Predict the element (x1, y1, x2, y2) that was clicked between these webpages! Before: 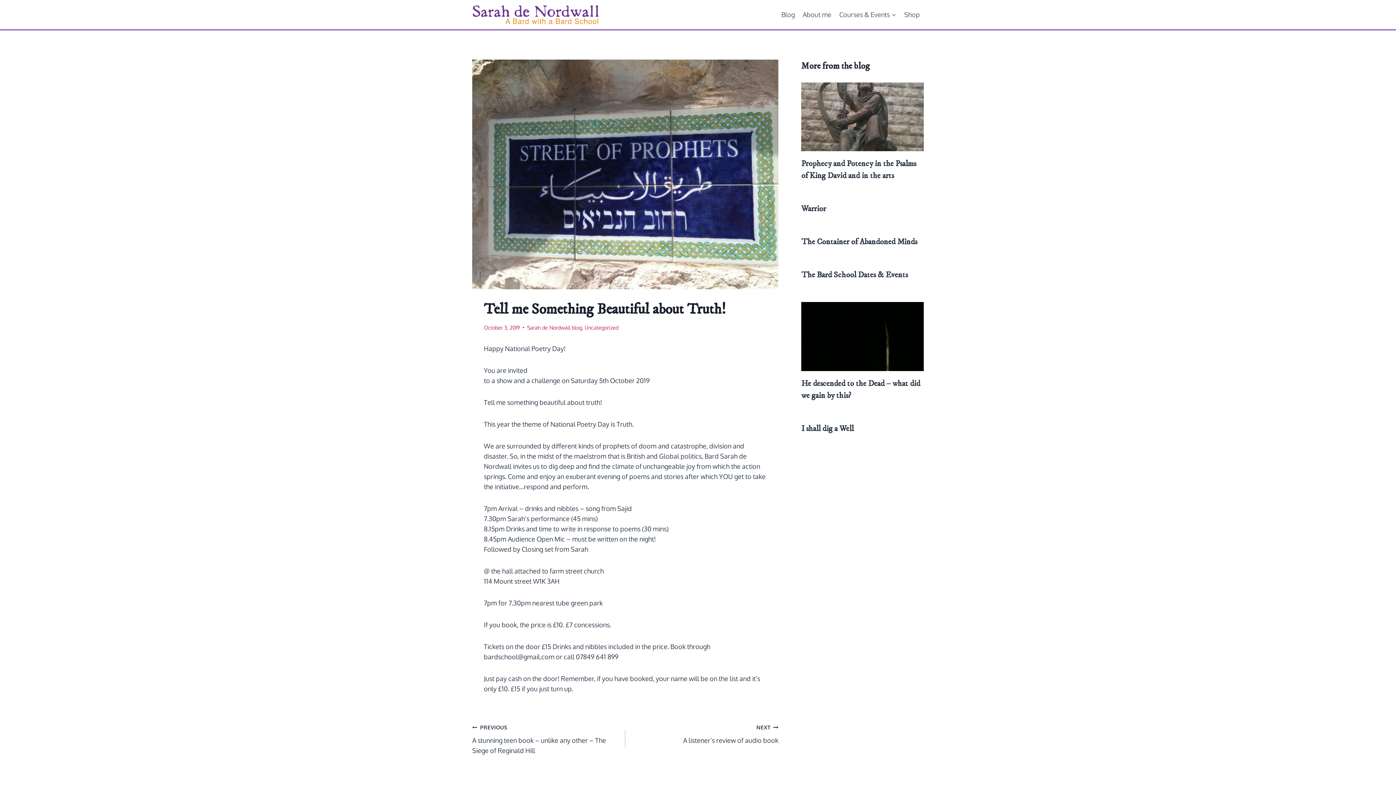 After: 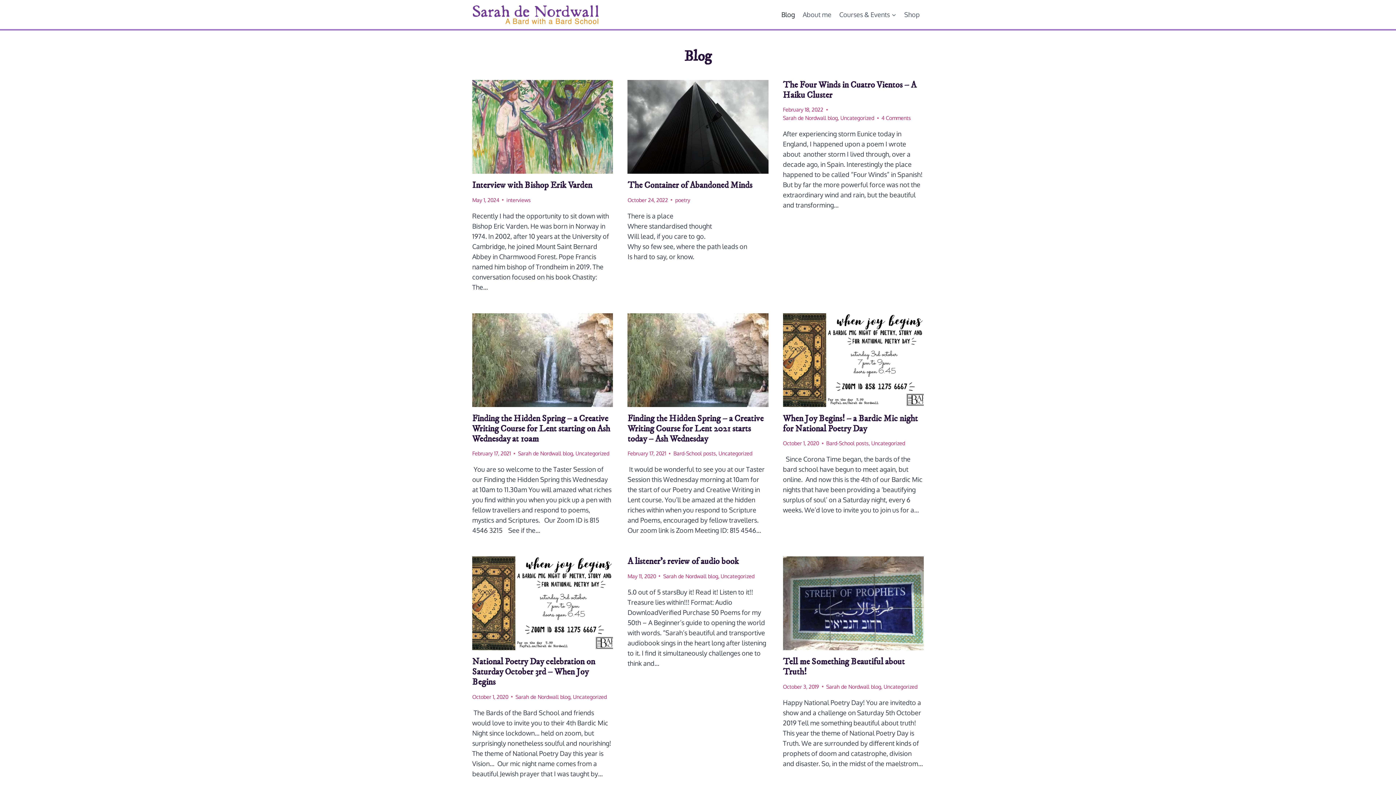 Action: bbox: (777, 5, 798, 23) label: Blog